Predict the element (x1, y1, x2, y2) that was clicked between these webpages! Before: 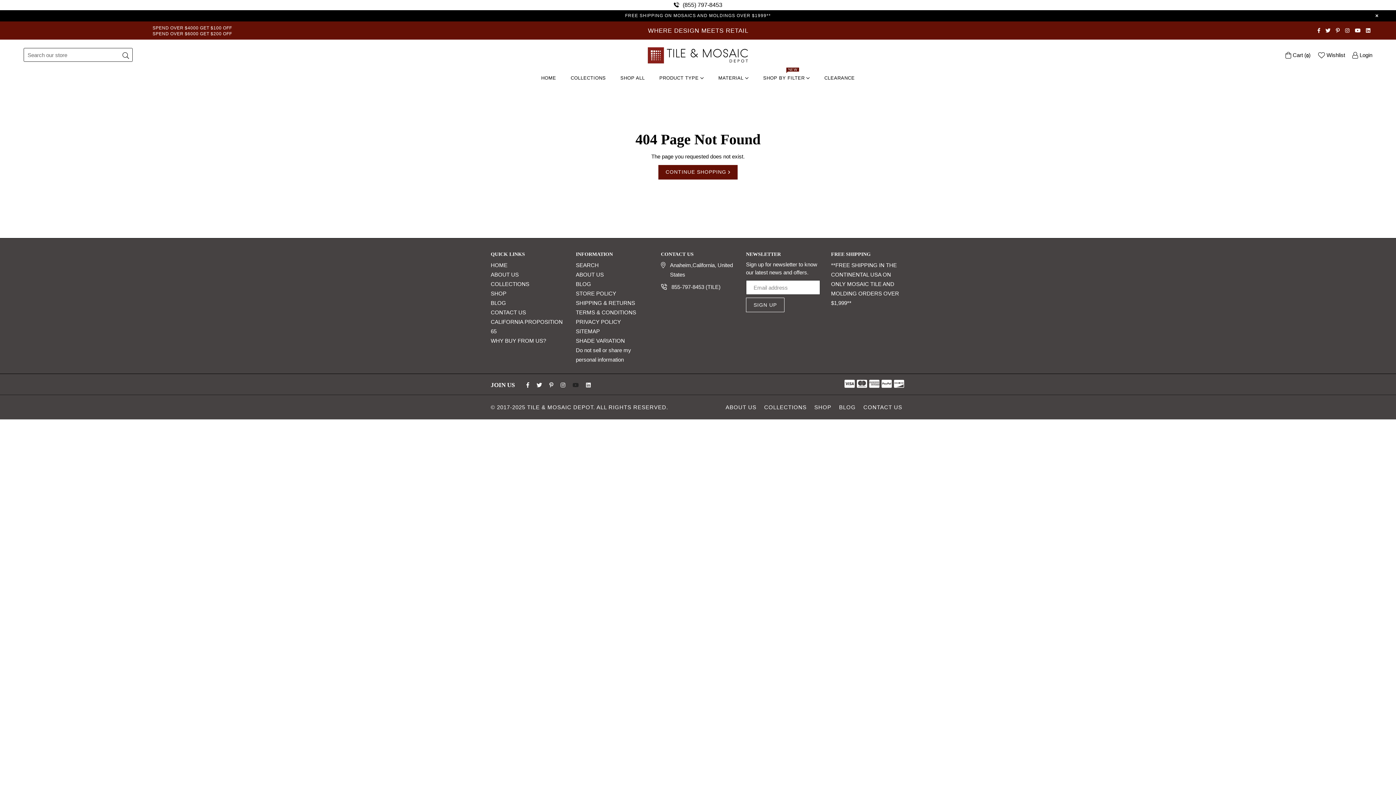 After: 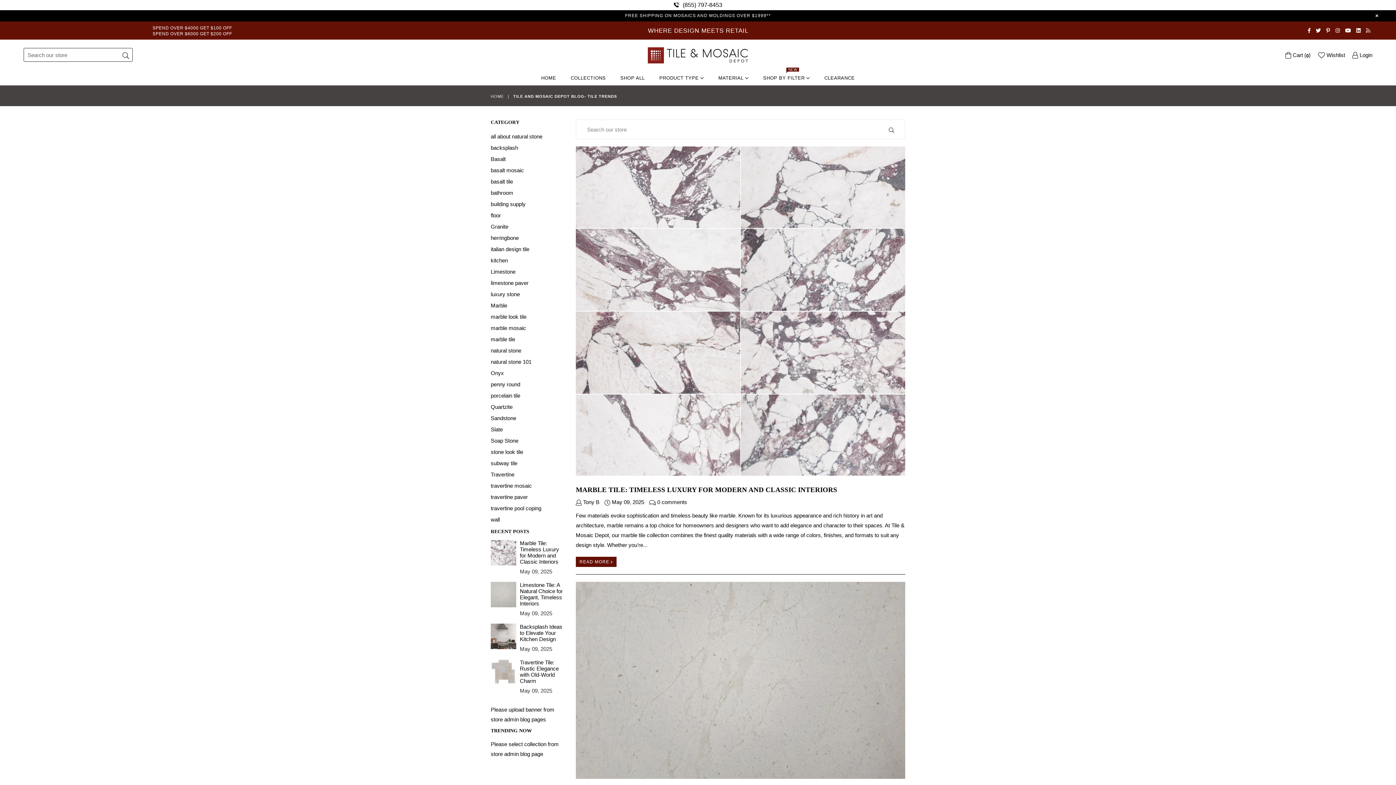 Action: bbox: (490, 300, 506, 306) label: BLOG